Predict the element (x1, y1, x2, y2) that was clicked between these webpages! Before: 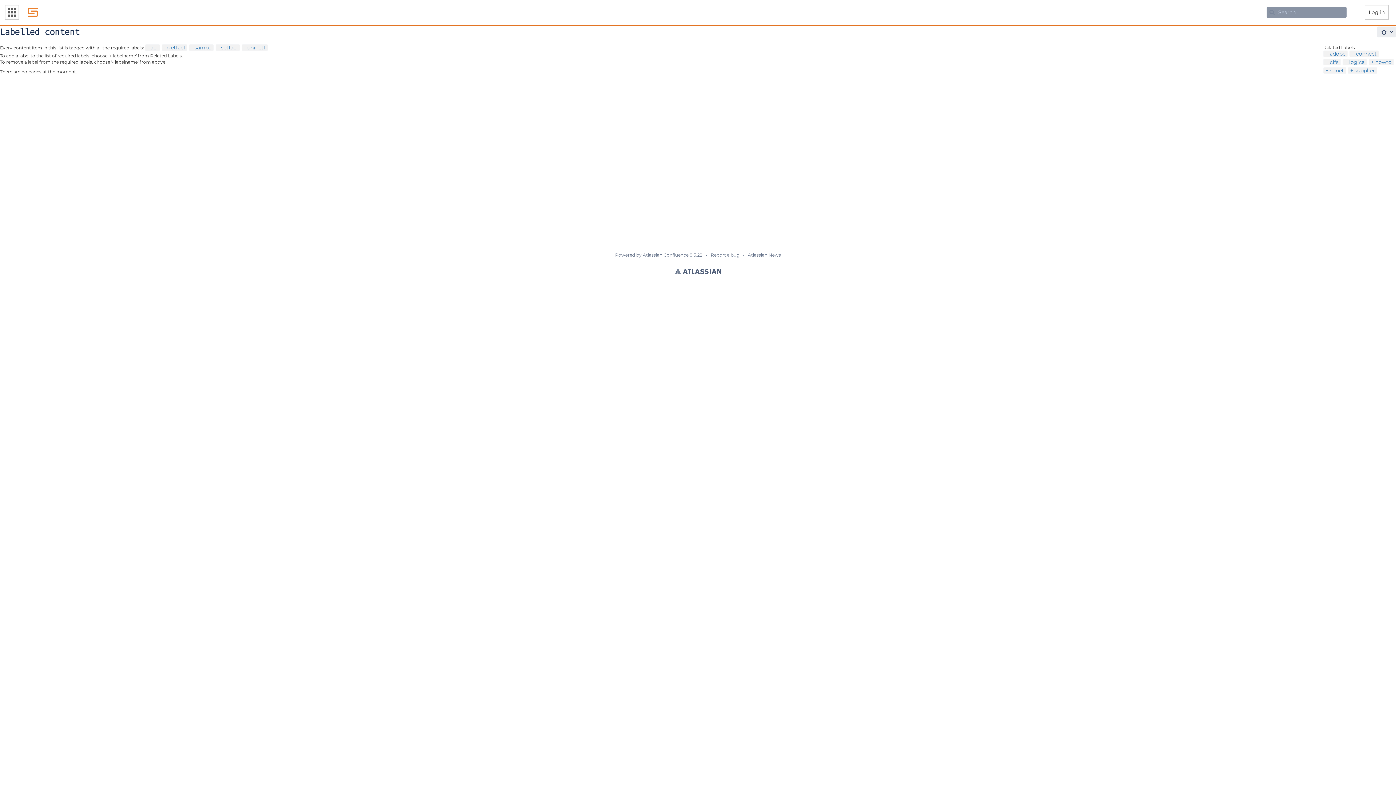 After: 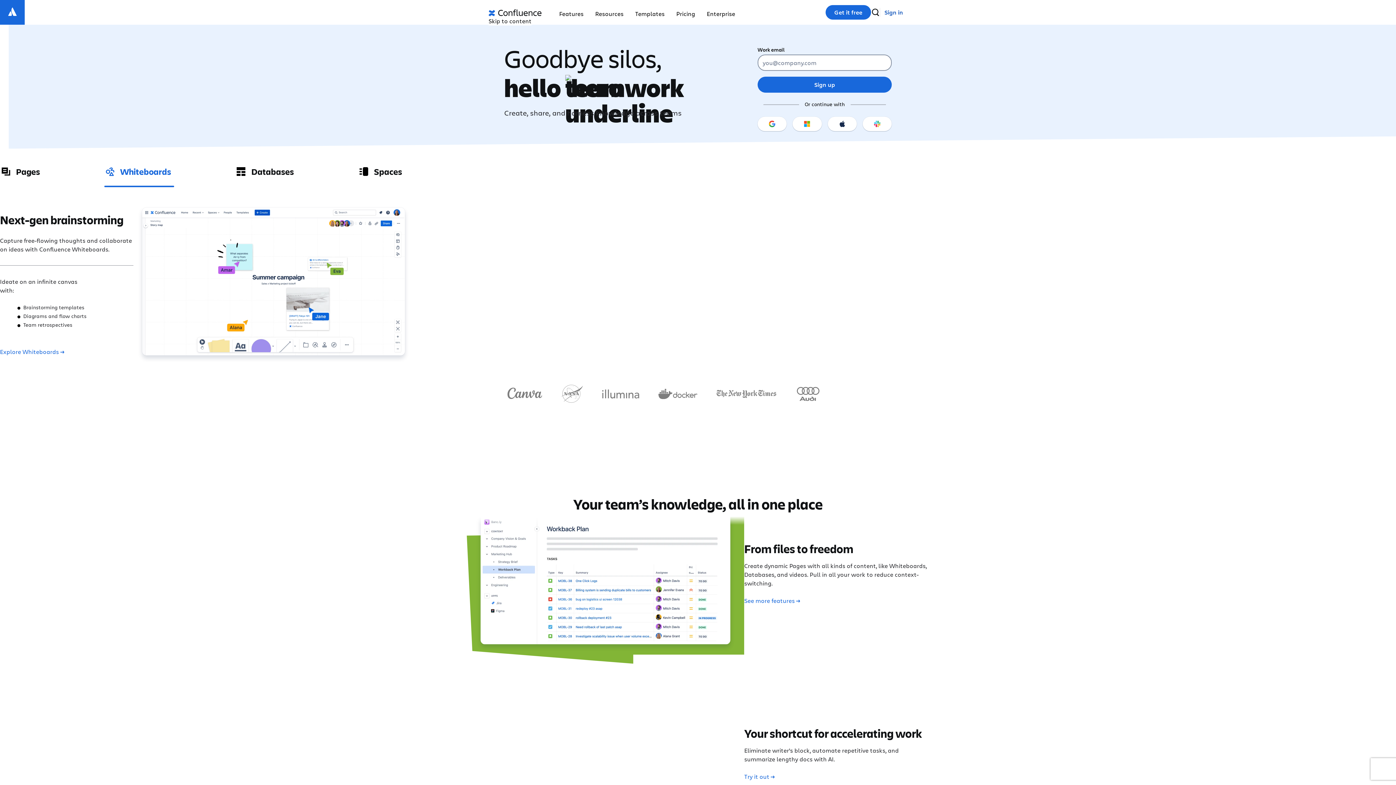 Action: label: Atlassian Confluence bbox: (642, 252, 688, 257)